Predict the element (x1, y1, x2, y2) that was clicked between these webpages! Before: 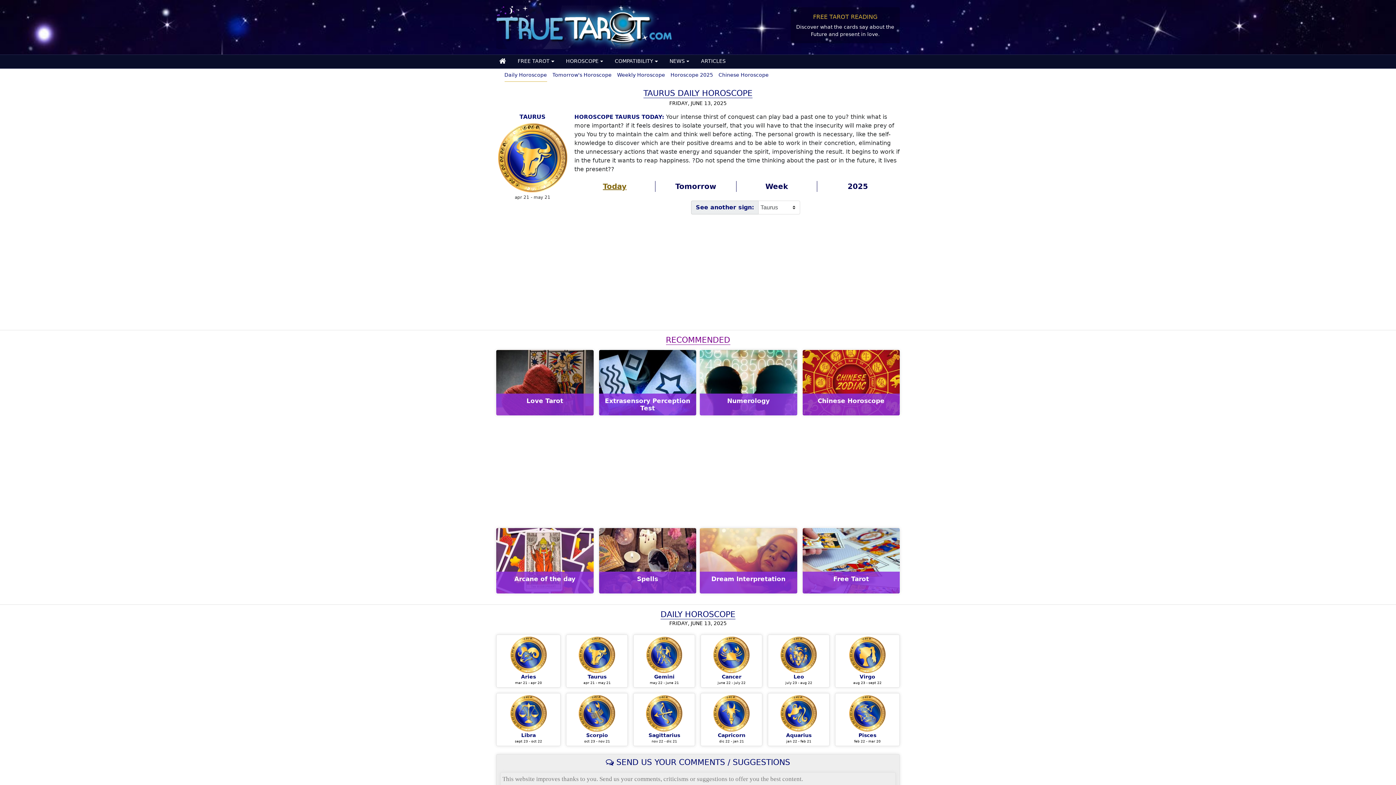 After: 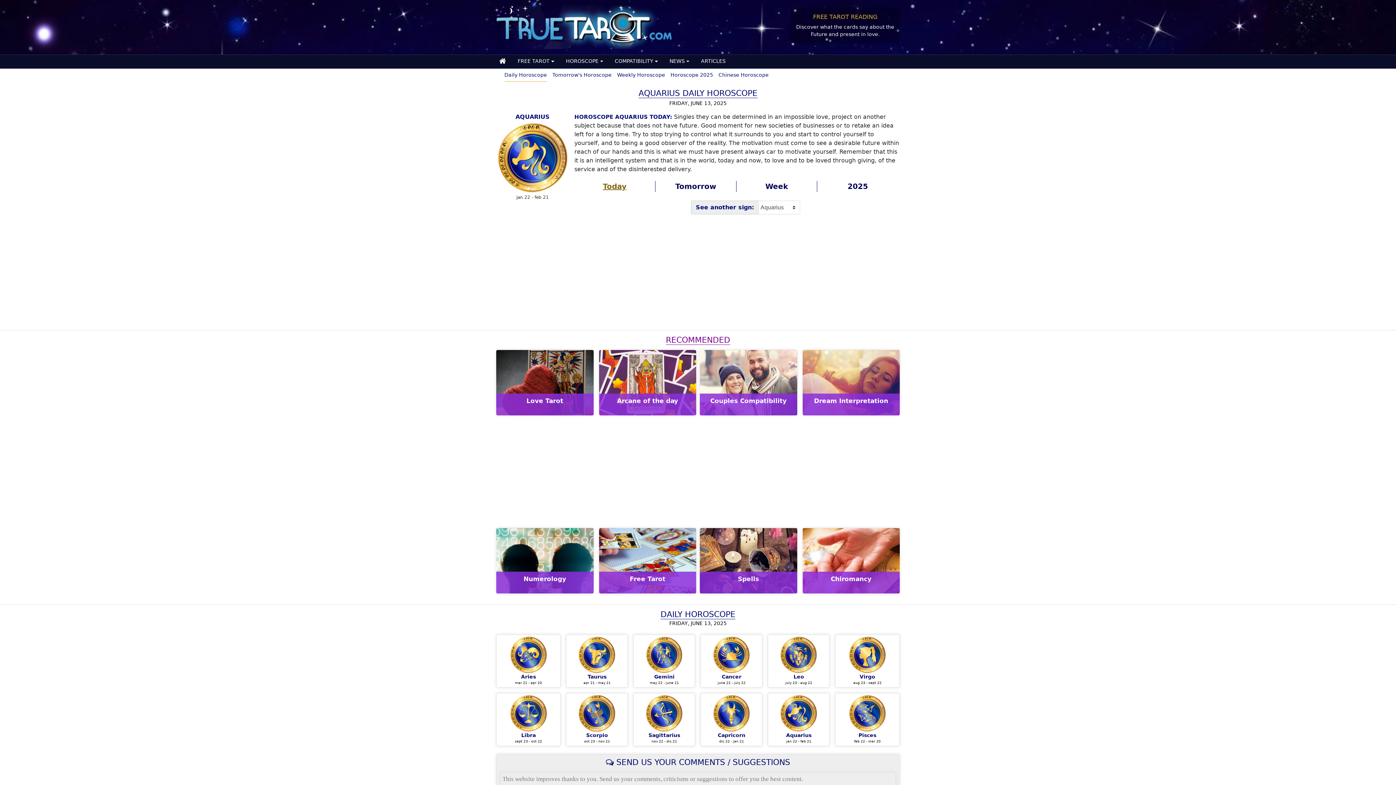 Action: label: Aquarius
jan 22 - feb 21 bbox: (770, 695, 827, 744)